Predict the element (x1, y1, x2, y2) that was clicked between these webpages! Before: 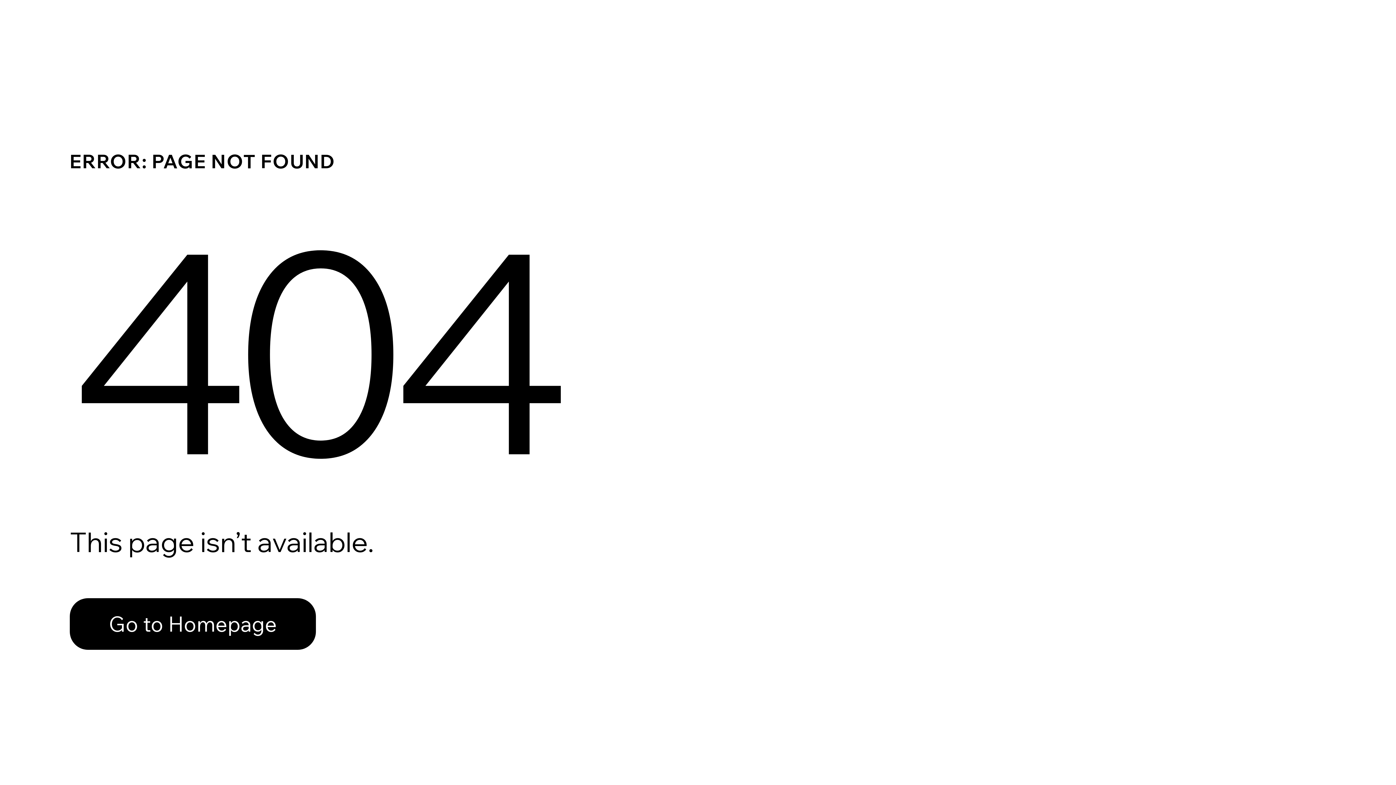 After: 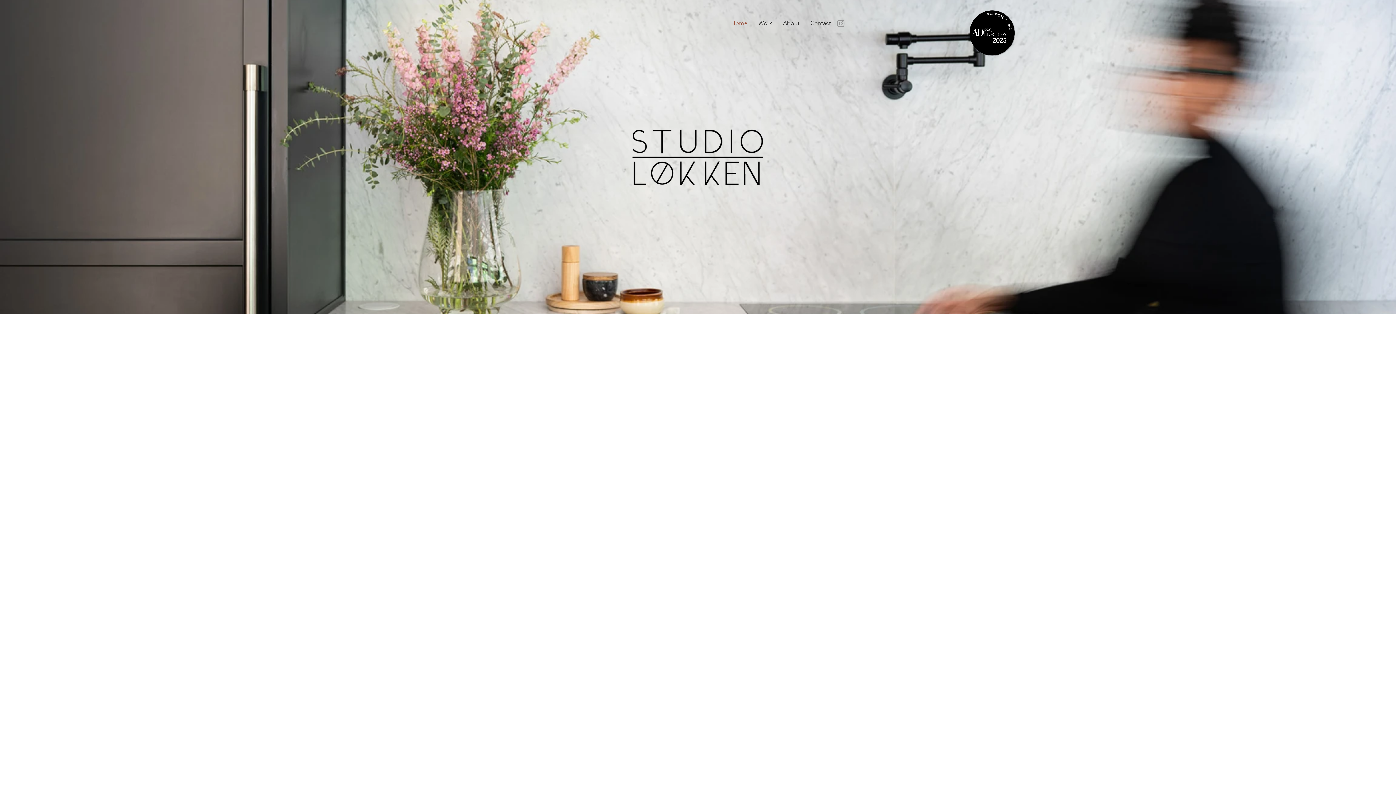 Action: label: Go to Homepage bbox: (69, 598, 316, 650)